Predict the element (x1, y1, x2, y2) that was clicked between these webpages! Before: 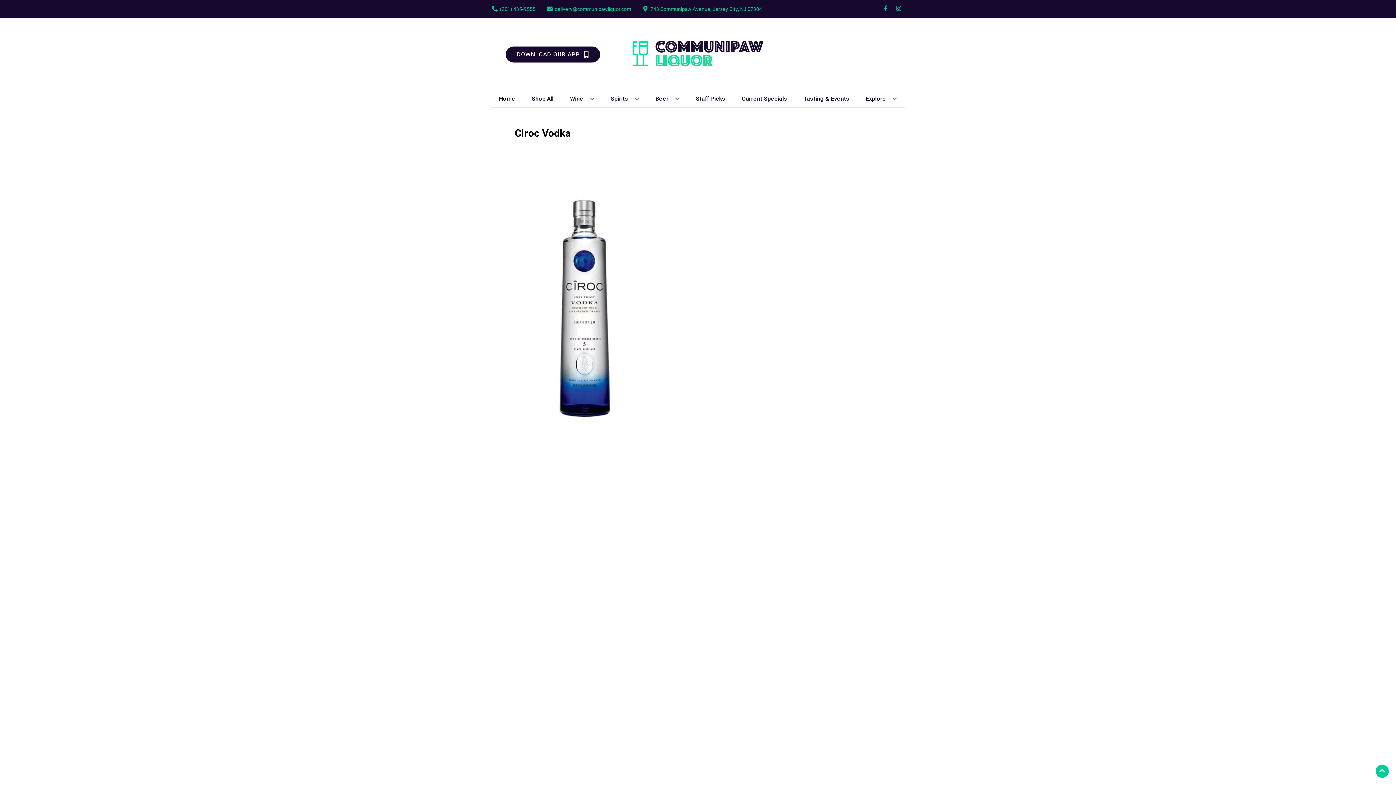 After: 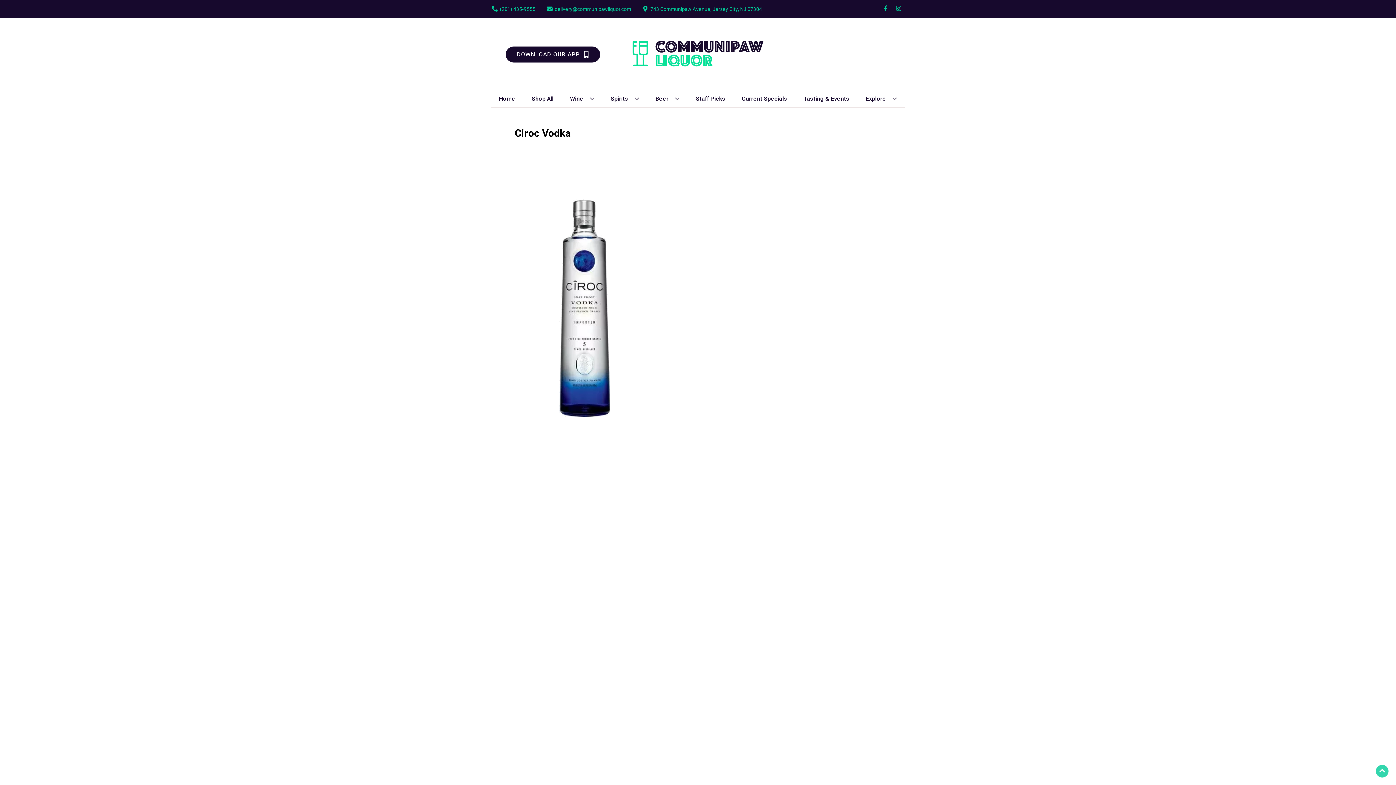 Action: label: Go to top bbox: (1376, 765, 1389, 778)